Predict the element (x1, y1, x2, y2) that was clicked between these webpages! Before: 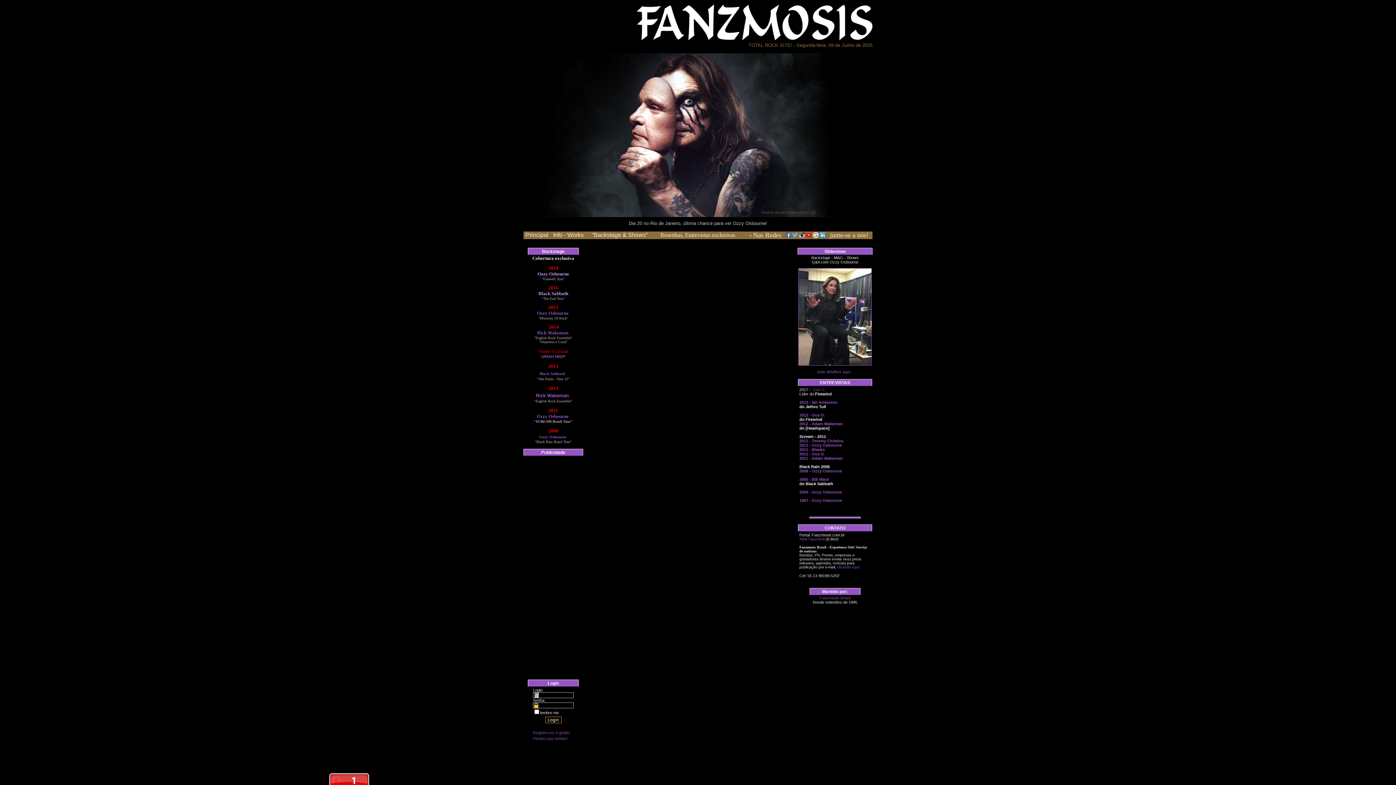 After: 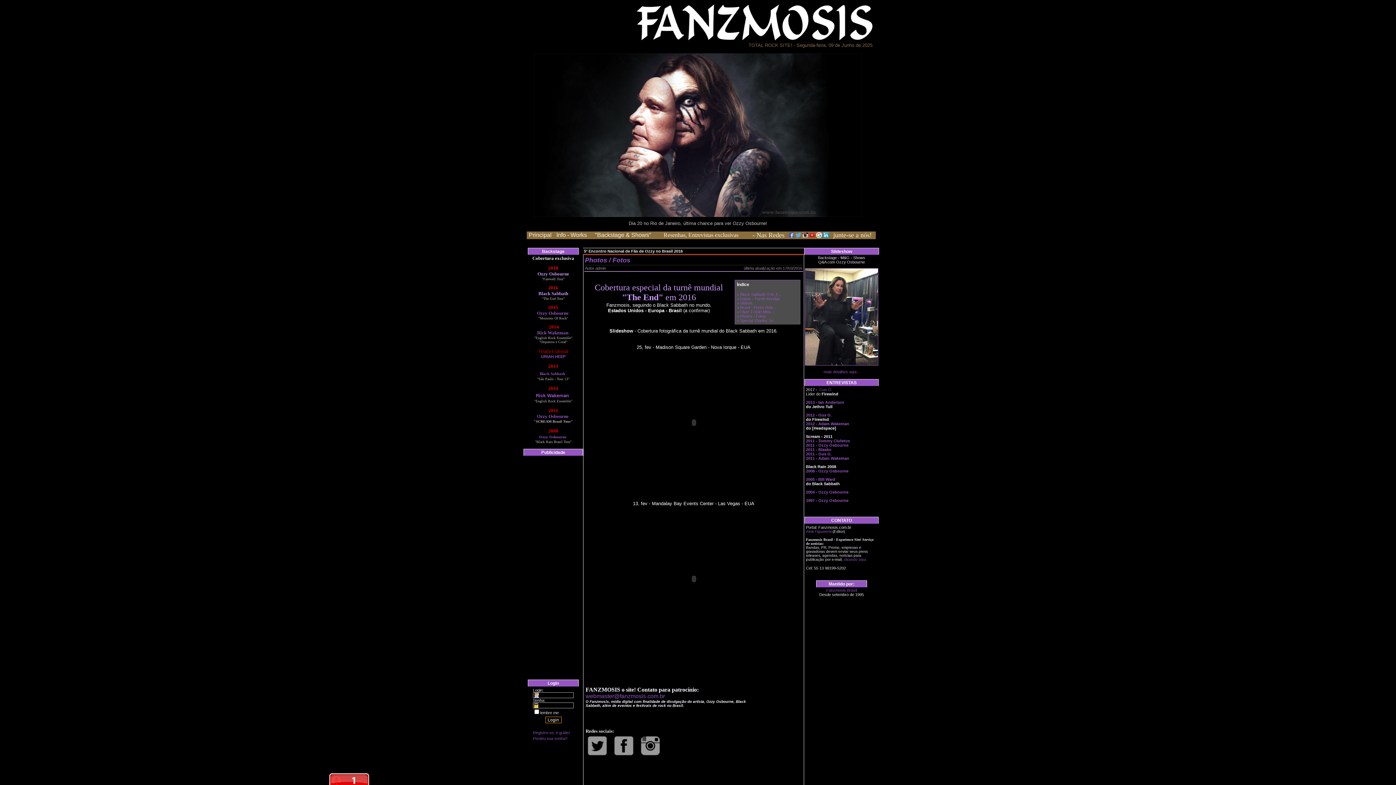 Action: bbox: (798, 362, 872, 366)